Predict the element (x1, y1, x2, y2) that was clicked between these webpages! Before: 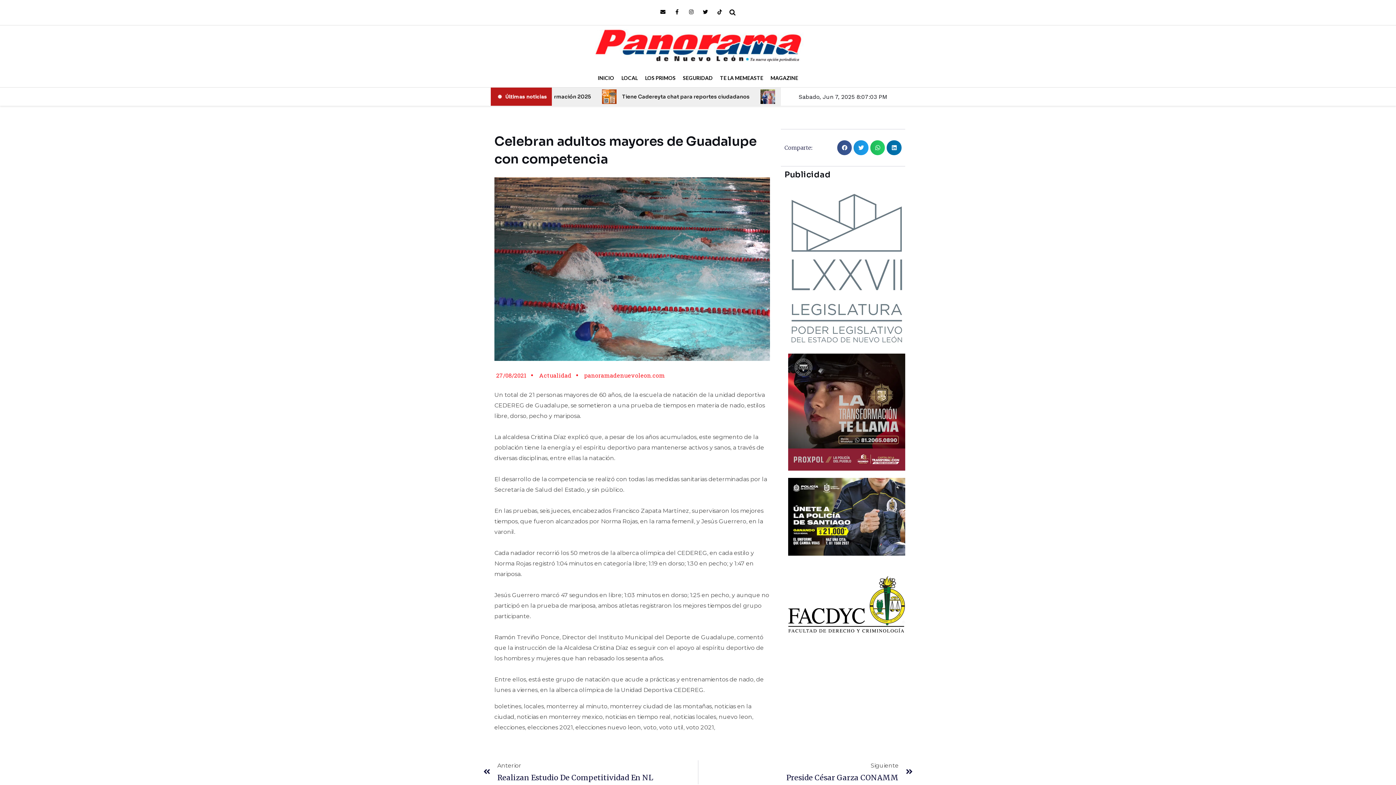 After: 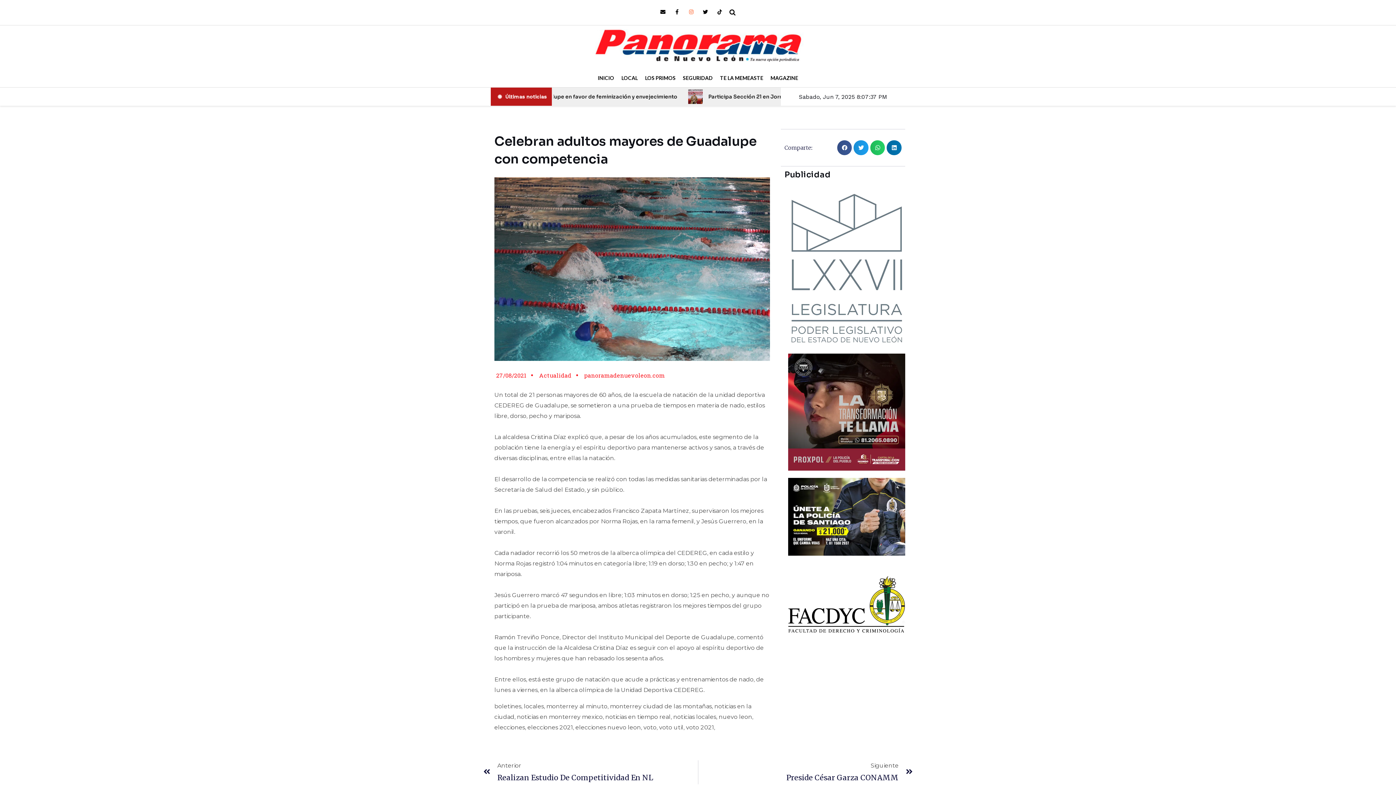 Action: bbox: (688, 9, 694, 14) label: Instagram